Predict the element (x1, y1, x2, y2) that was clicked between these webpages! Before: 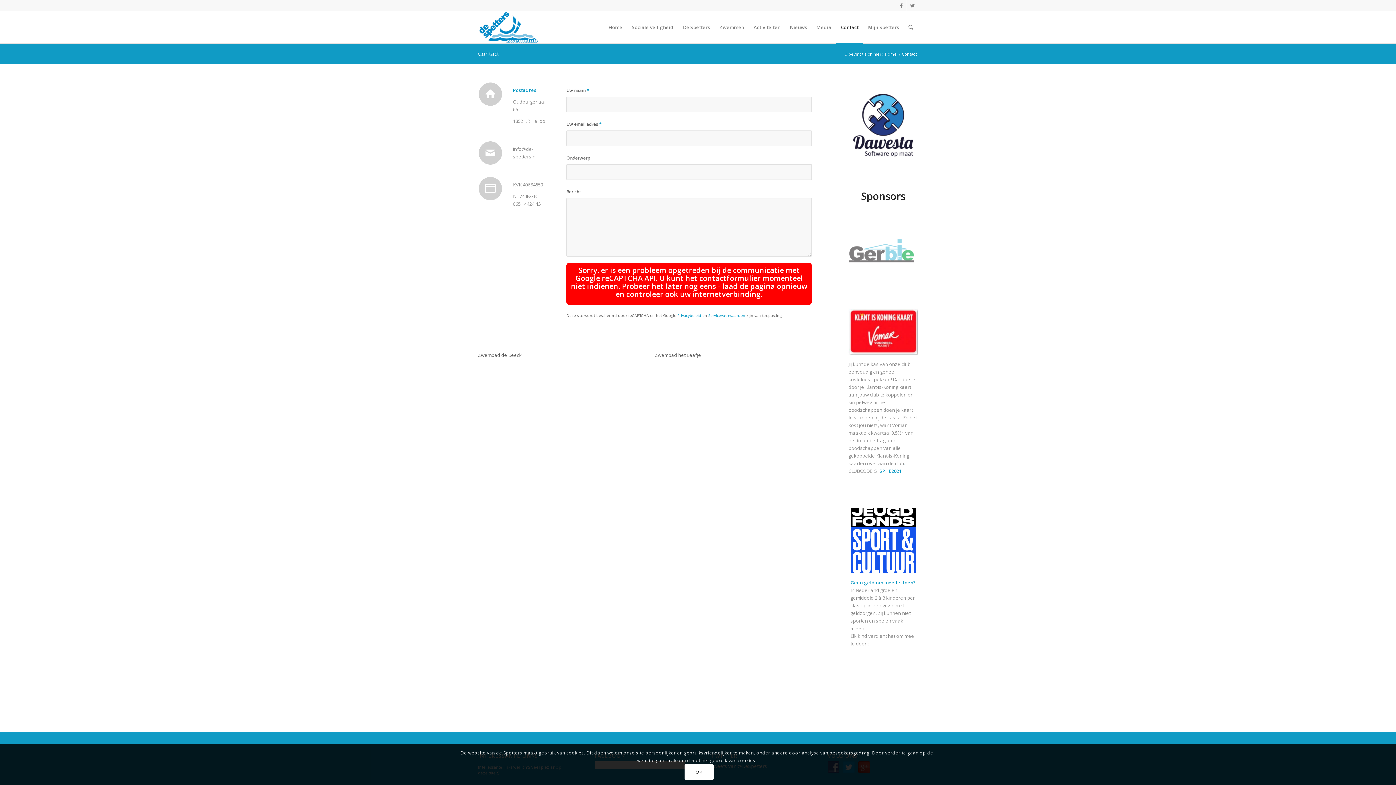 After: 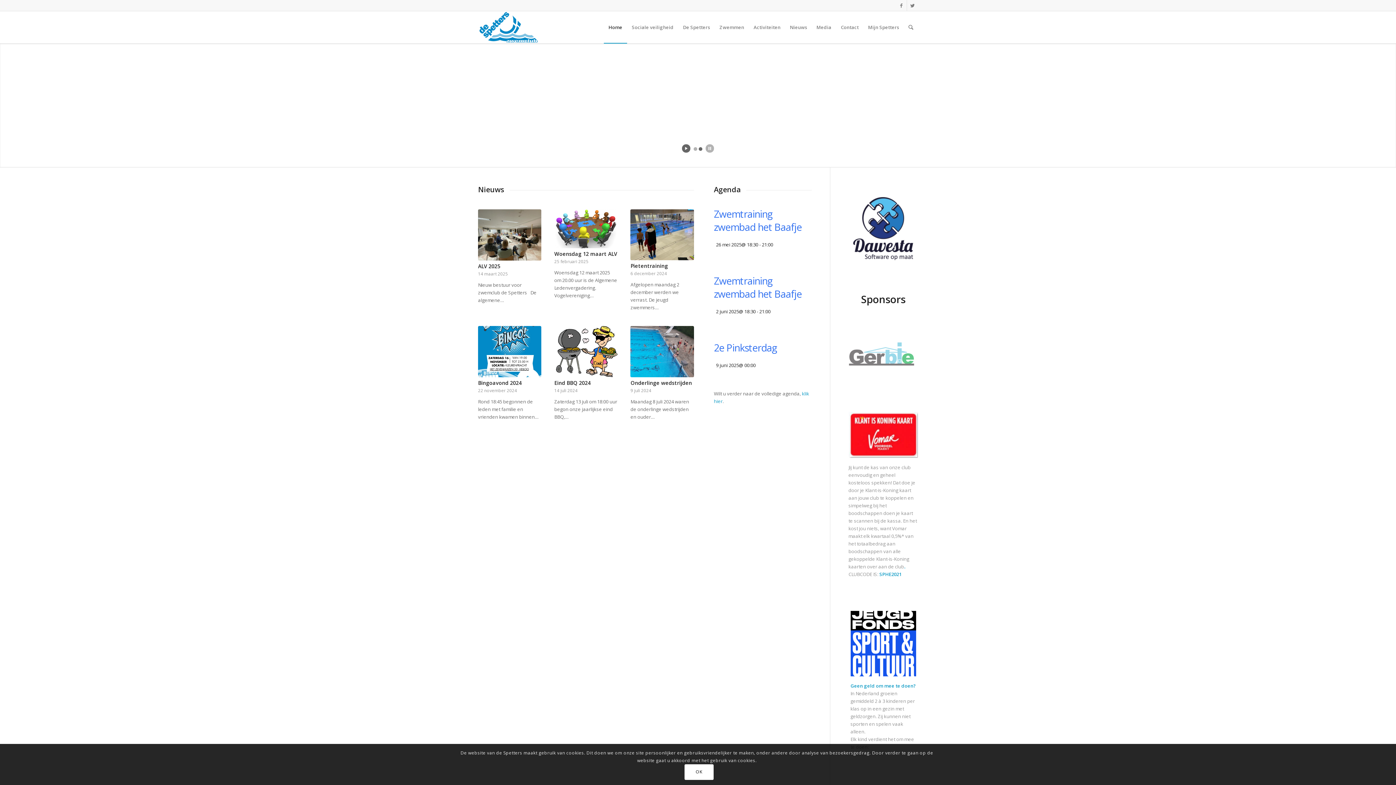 Action: bbox: (478, 11, 539, 43) label: Zwemclub De Spetters